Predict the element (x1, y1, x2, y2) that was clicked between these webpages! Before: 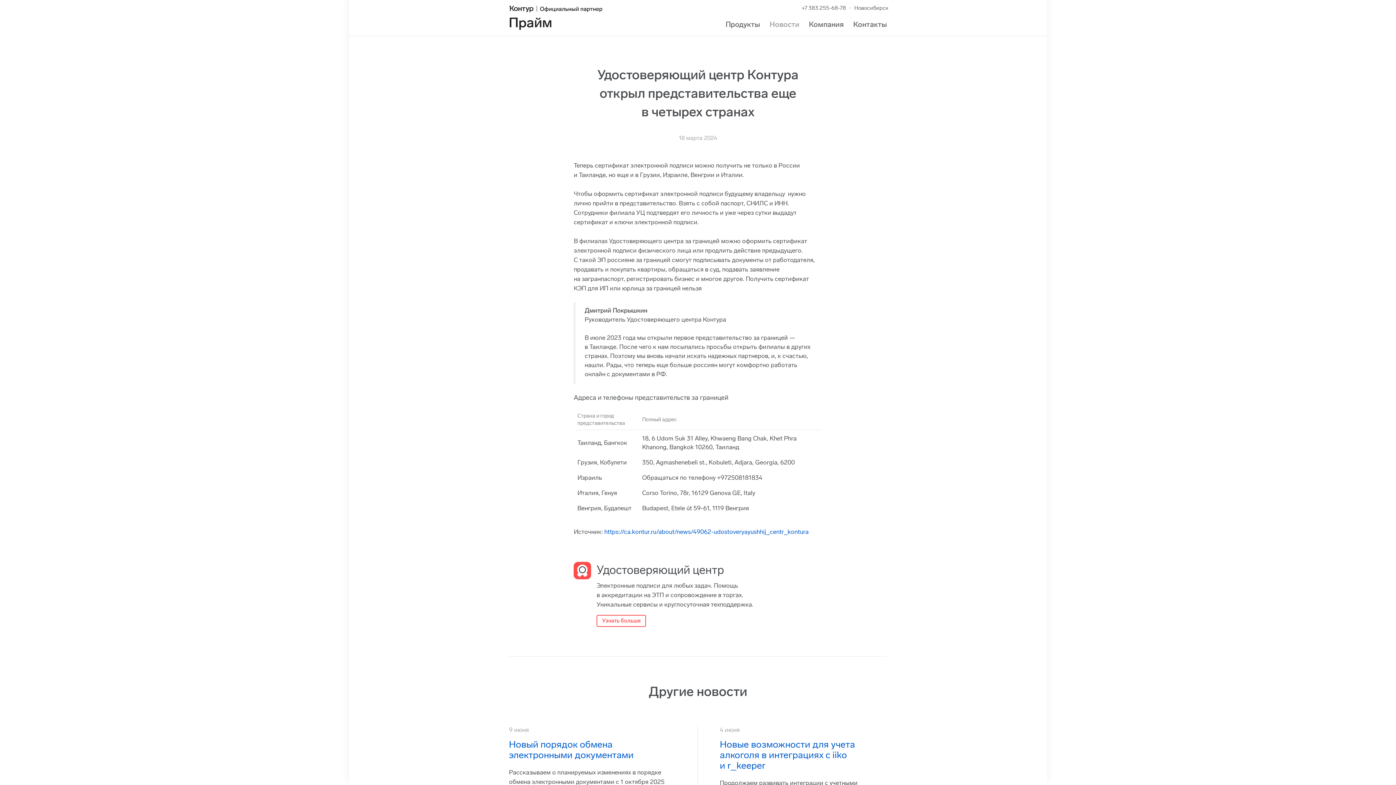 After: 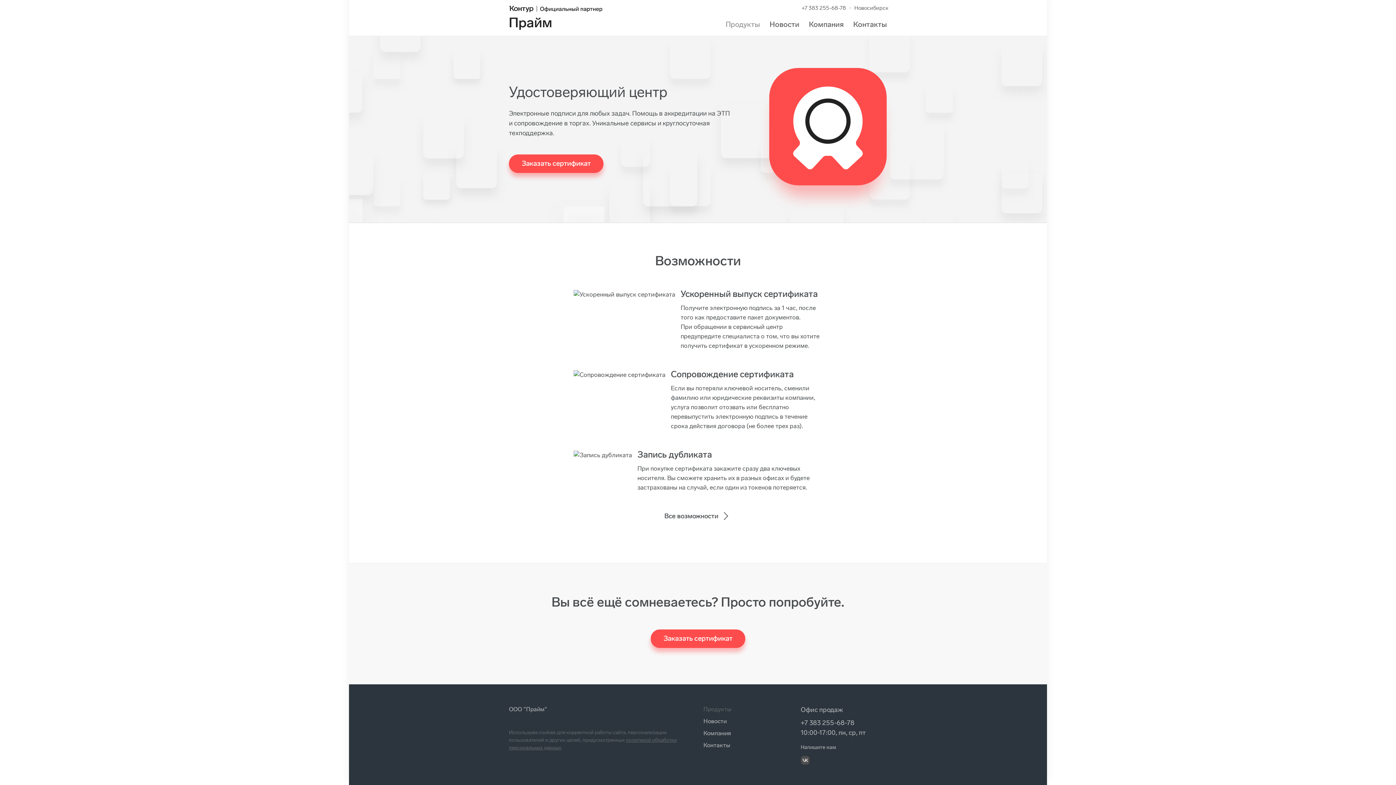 Action: label: Узнать больше bbox: (596, 615, 646, 627)